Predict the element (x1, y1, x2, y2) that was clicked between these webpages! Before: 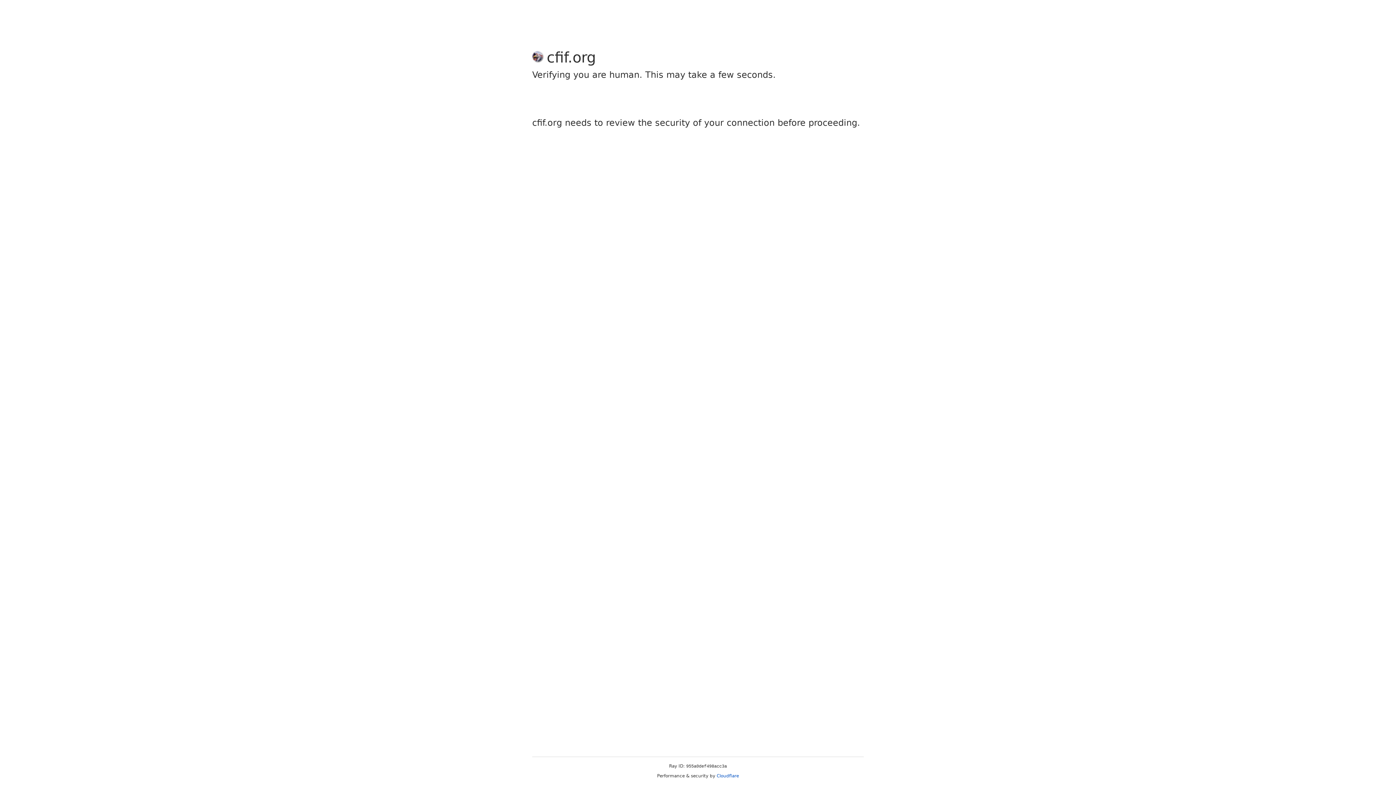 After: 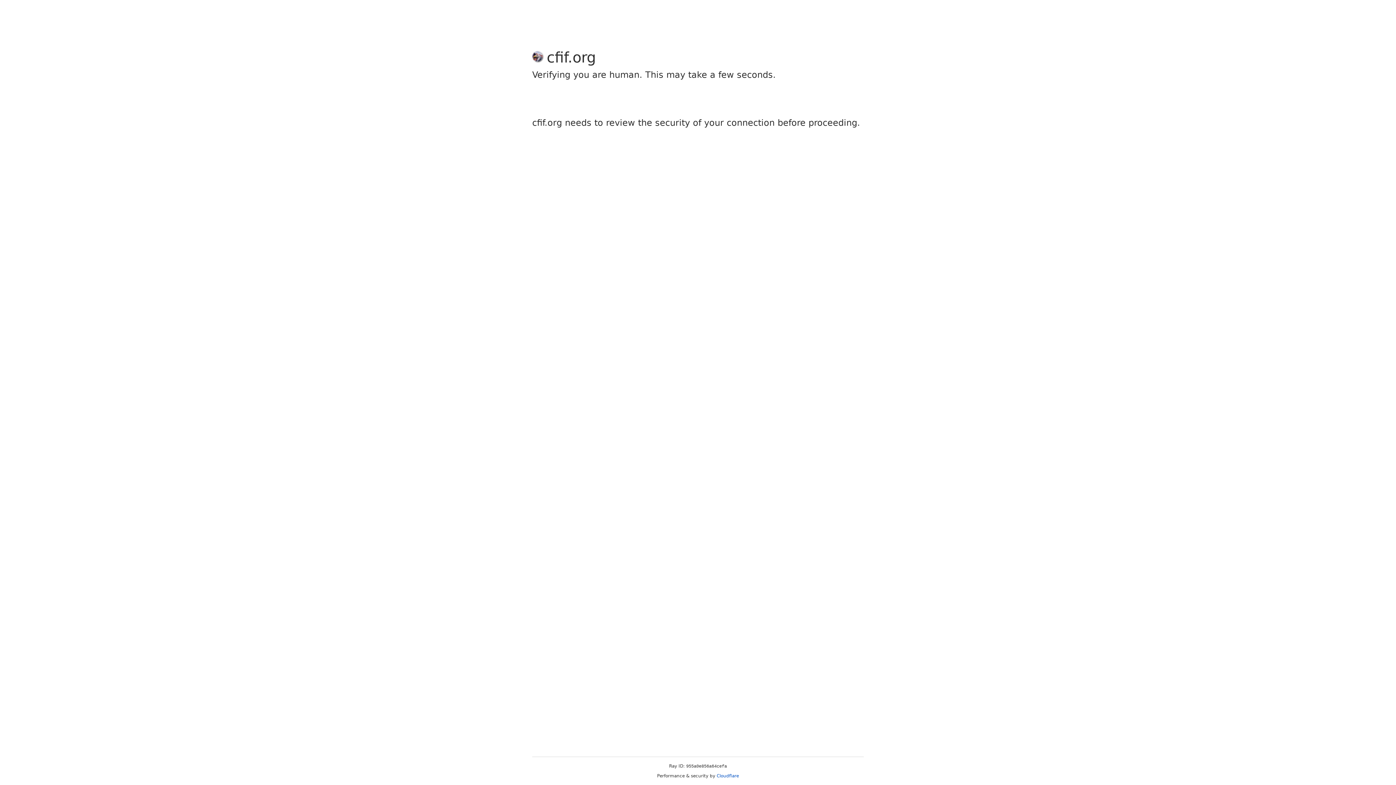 Action: label: Cloudflare bbox: (716, 773, 739, 778)